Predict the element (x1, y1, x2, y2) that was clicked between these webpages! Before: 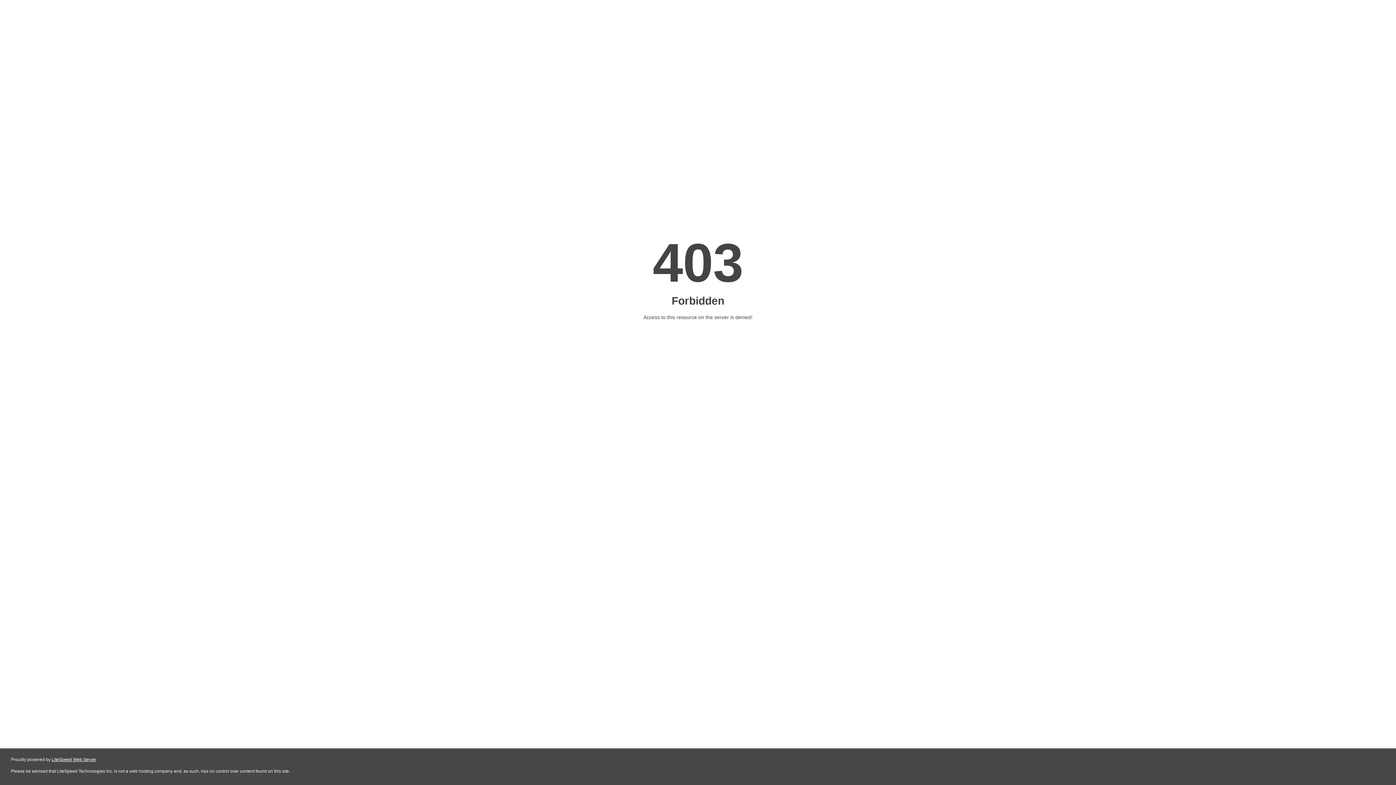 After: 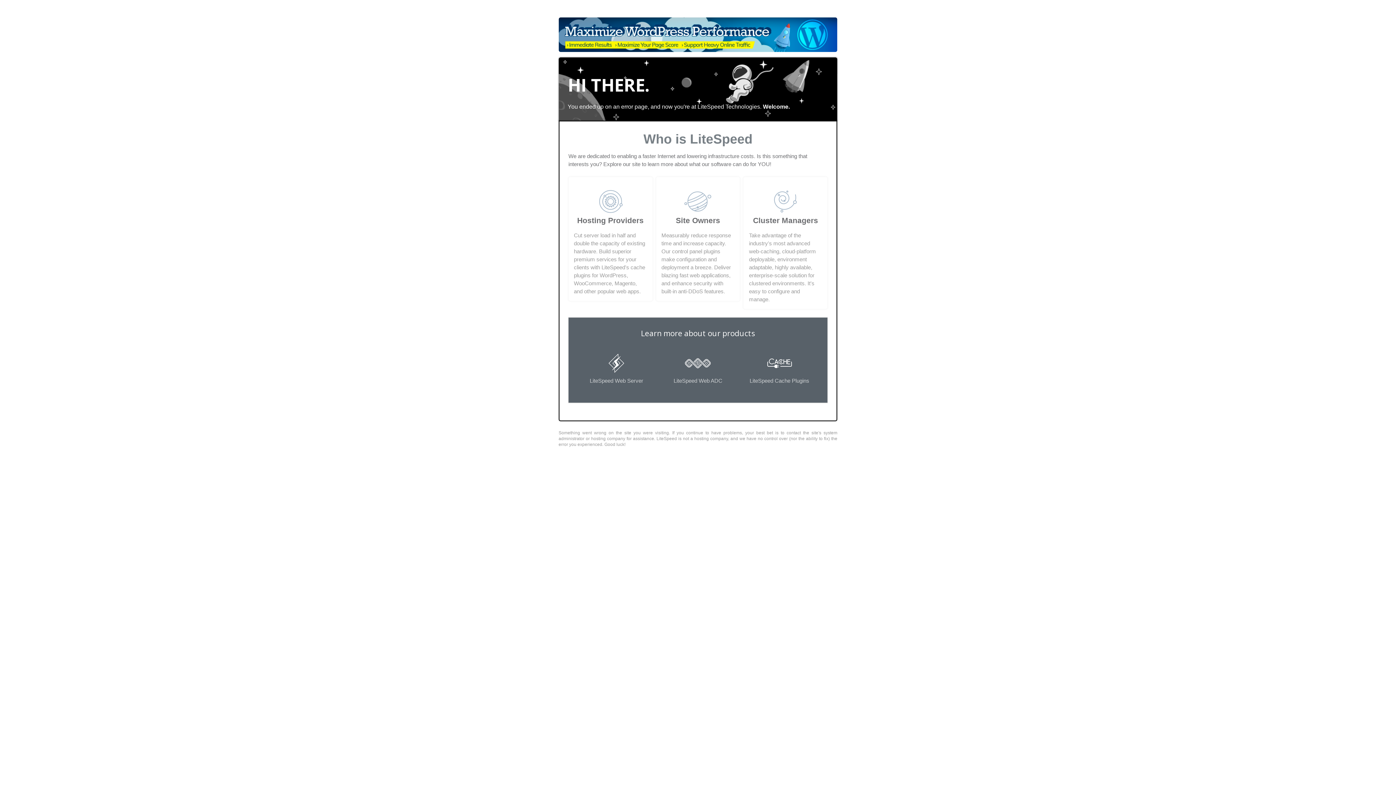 Action: bbox: (51, 757, 96, 762) label: LiteSpeed Web Server